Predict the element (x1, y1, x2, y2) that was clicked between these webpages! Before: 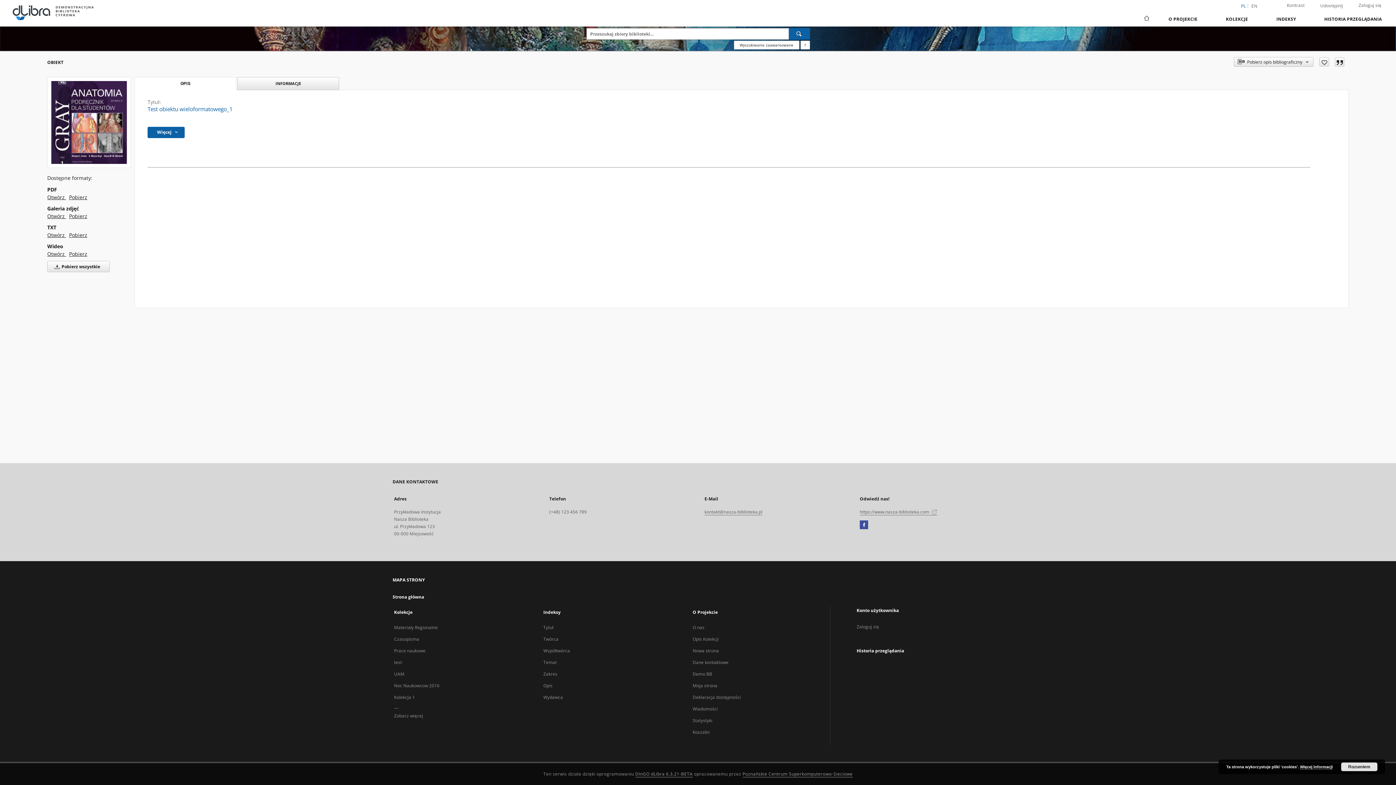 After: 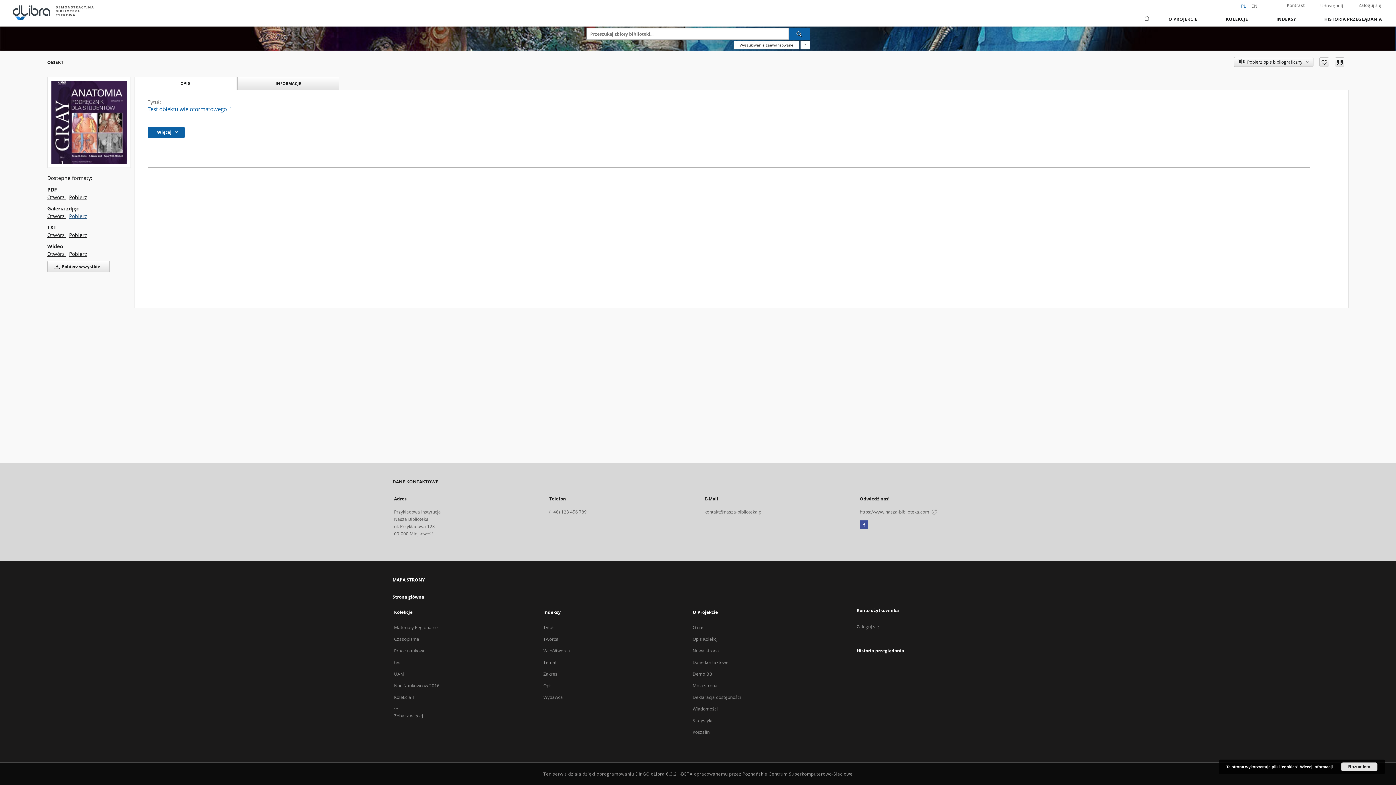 Action: bbox: (69, 212, 87, 219) label: Pobierz w formacie Galeria zdjęć